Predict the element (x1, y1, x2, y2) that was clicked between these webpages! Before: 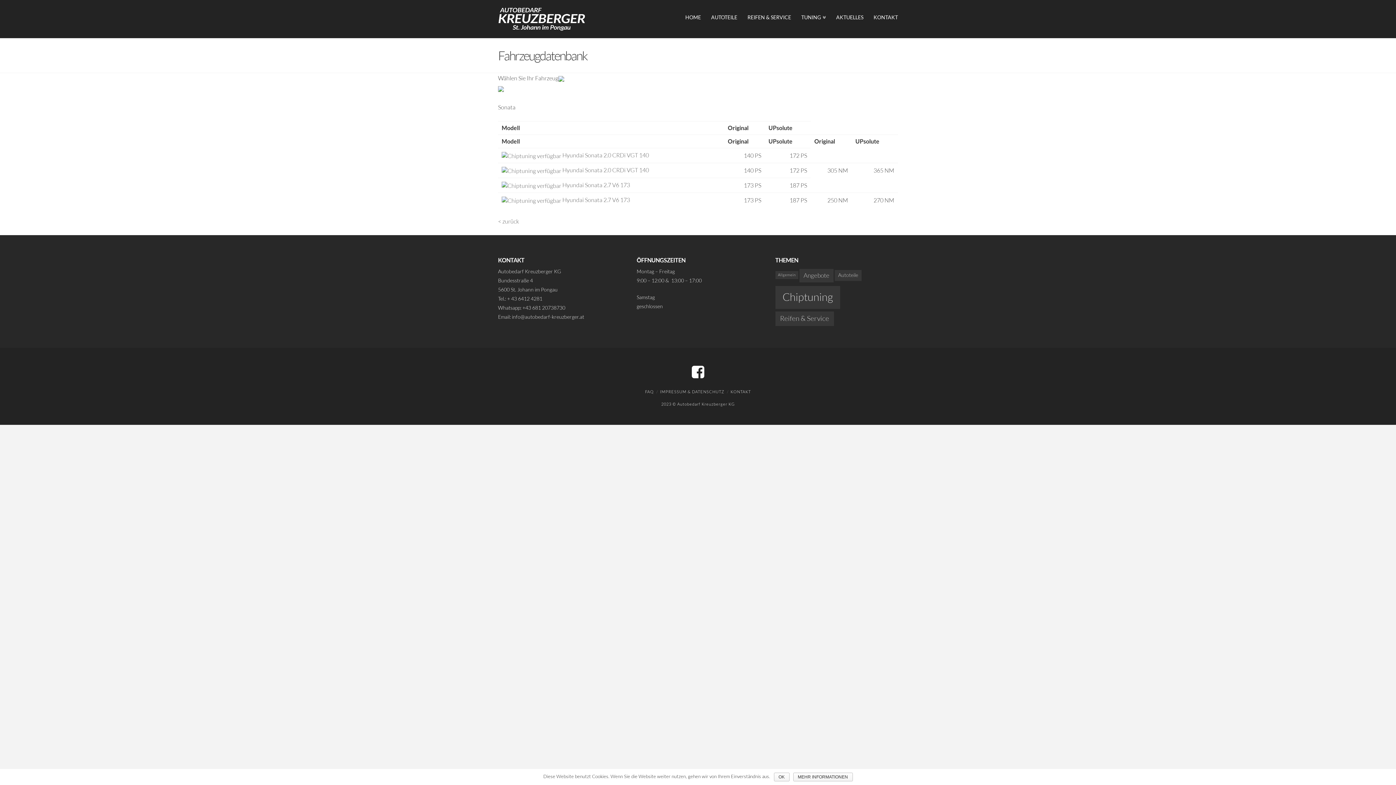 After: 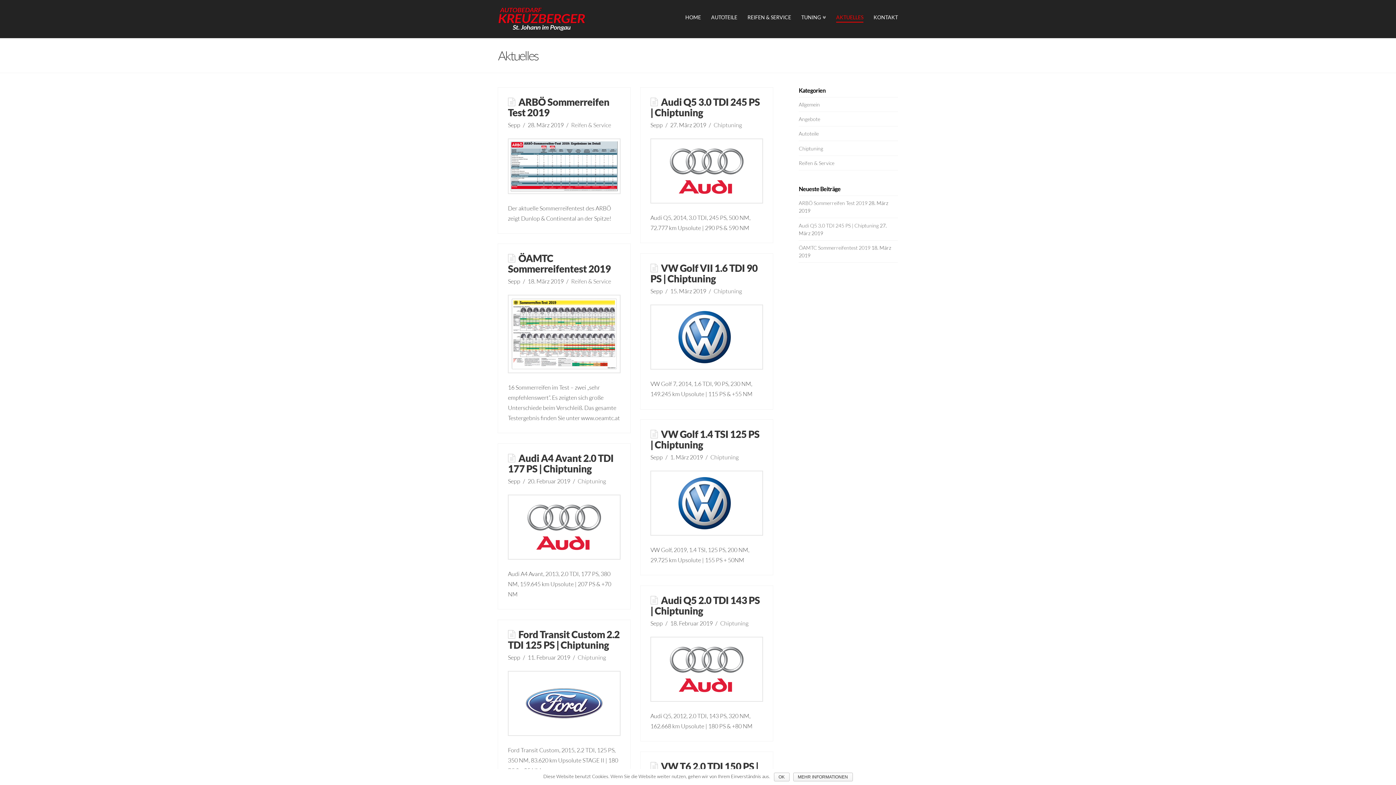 Action: label: AKTUELLES bbox: (831, 0, 868, 38)